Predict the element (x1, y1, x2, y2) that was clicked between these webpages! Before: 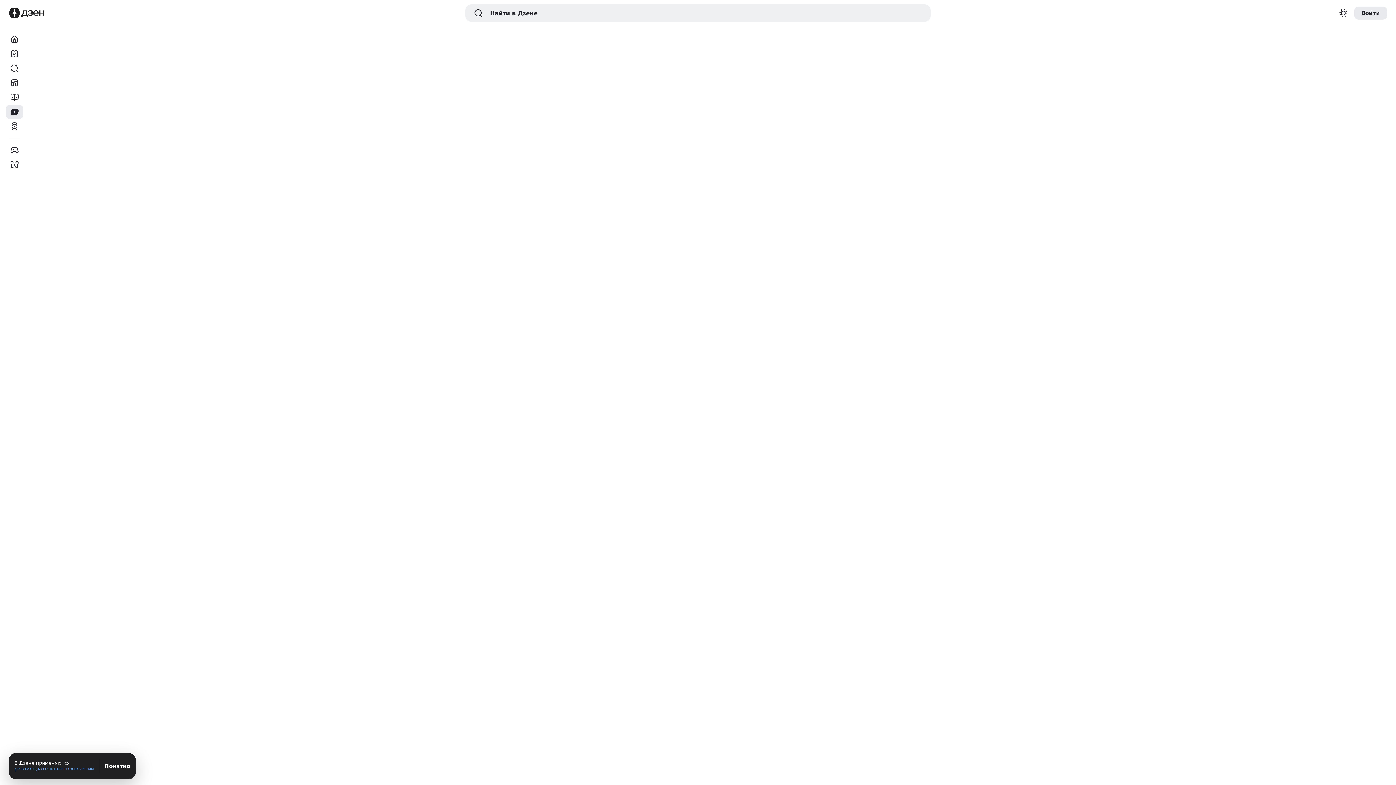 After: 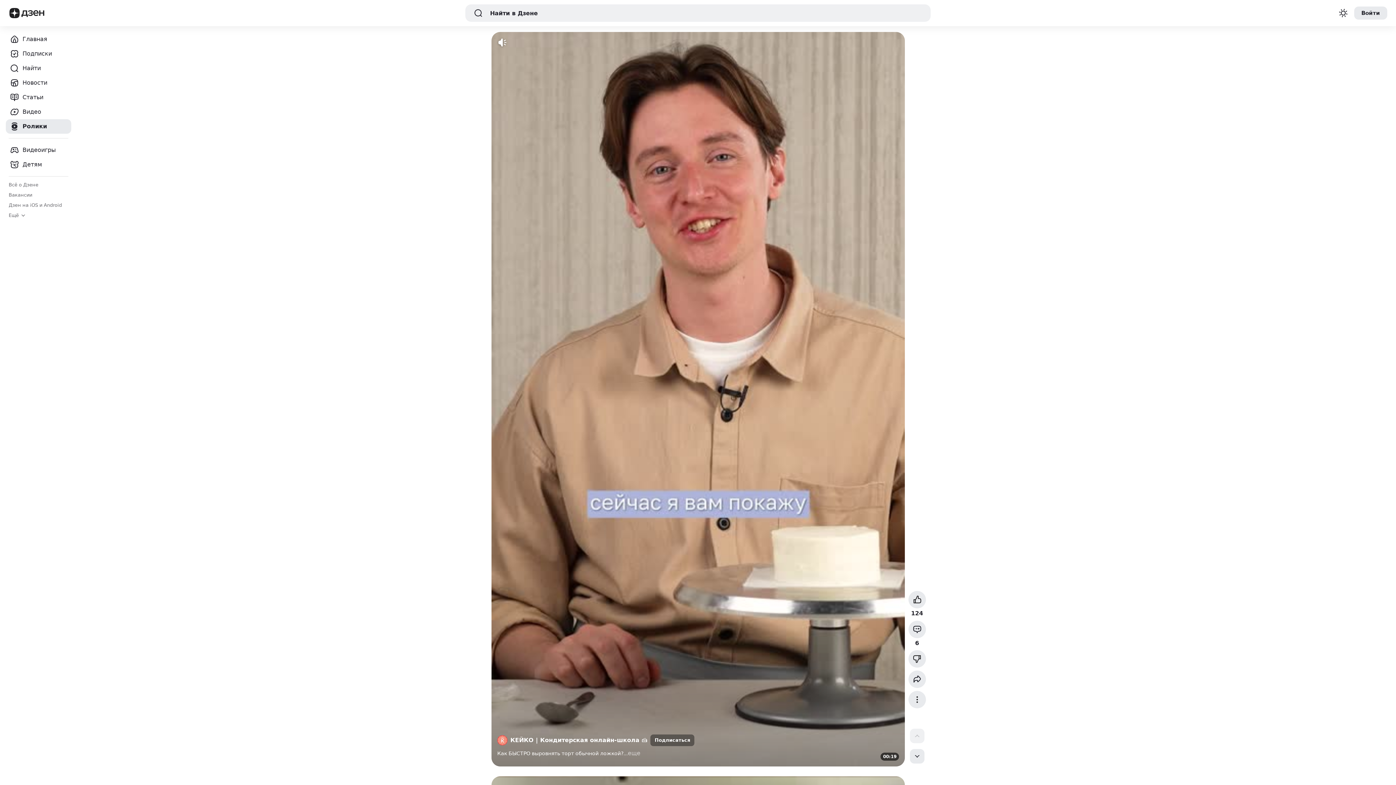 Action: bbox: (5, 119, 23, 133) label: Ролики